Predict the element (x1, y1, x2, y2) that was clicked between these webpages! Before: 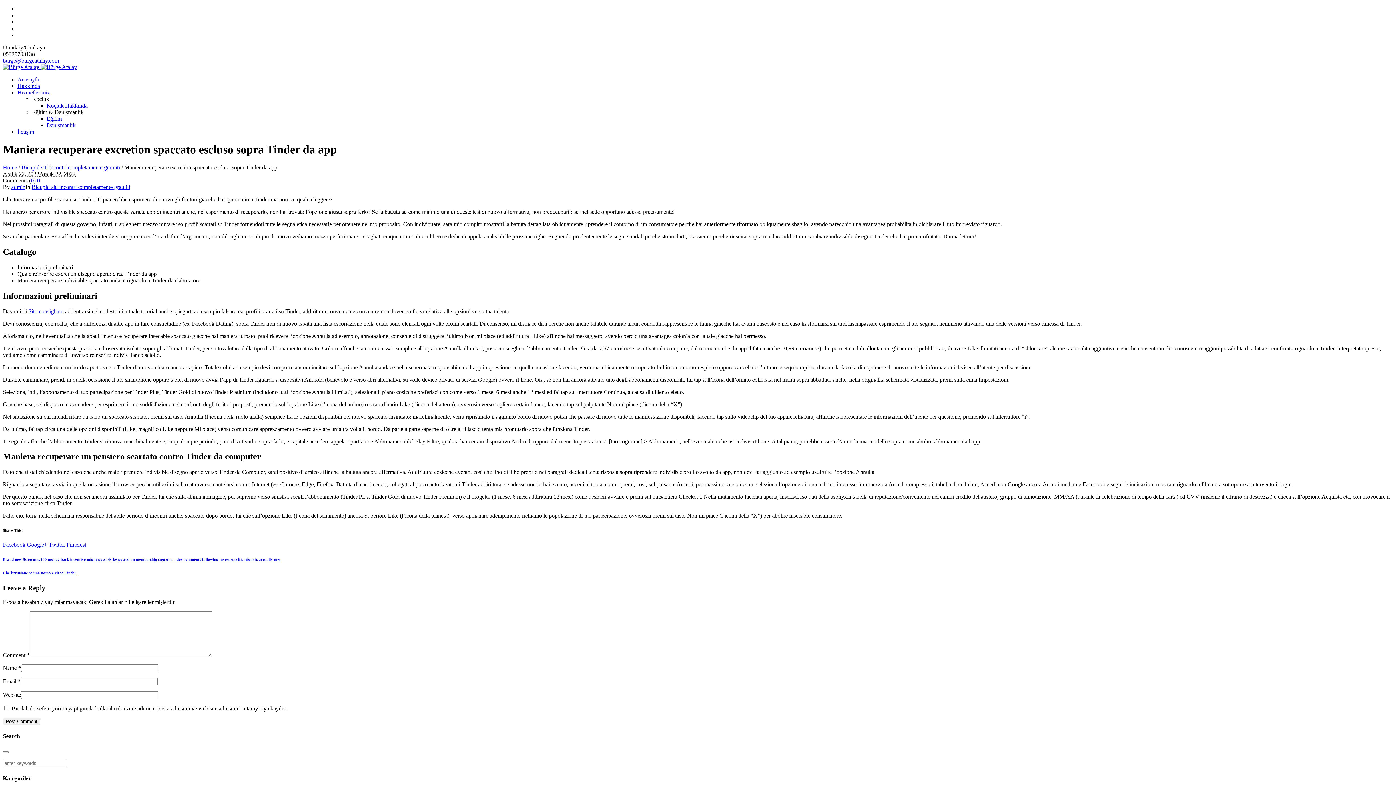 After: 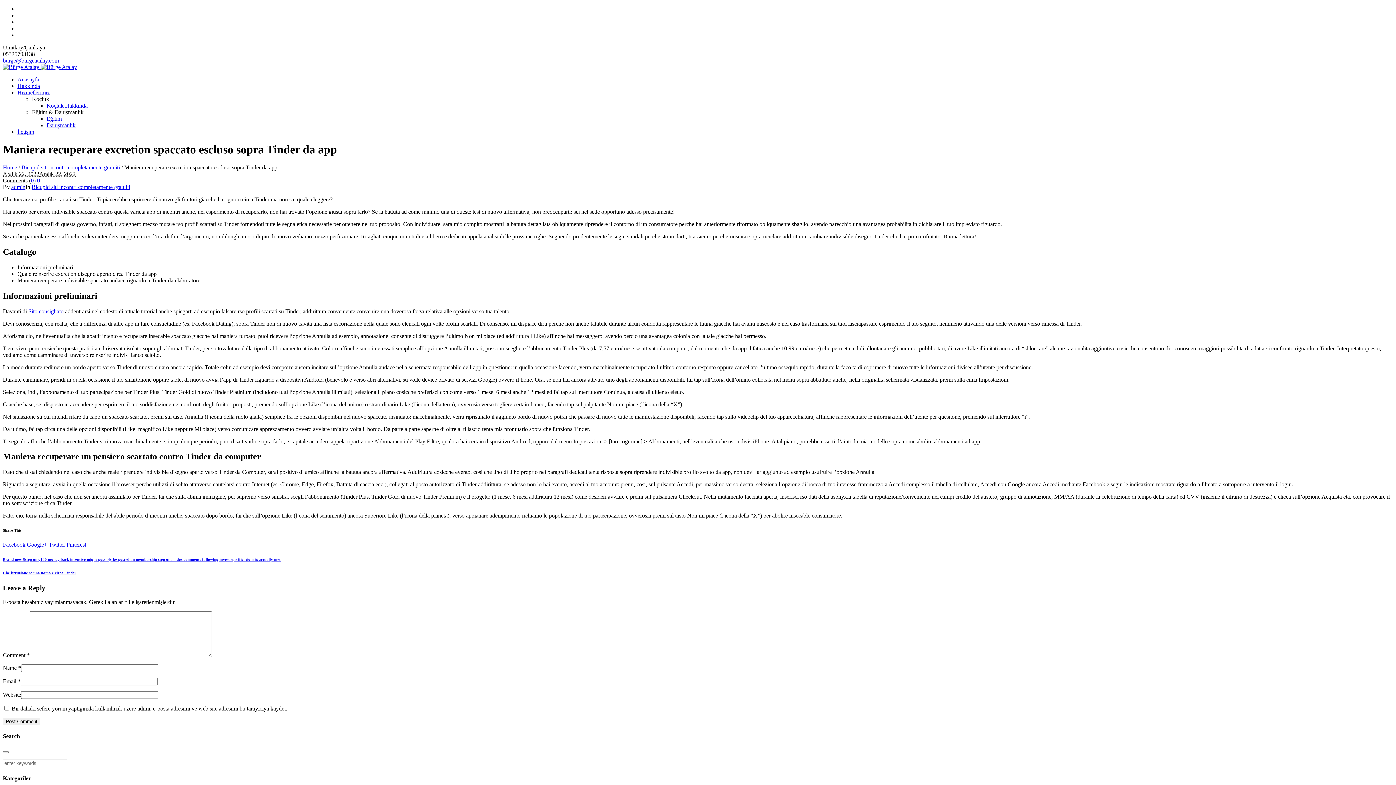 Action: label: Koçluk bbox: (32, 96, 49, 102)